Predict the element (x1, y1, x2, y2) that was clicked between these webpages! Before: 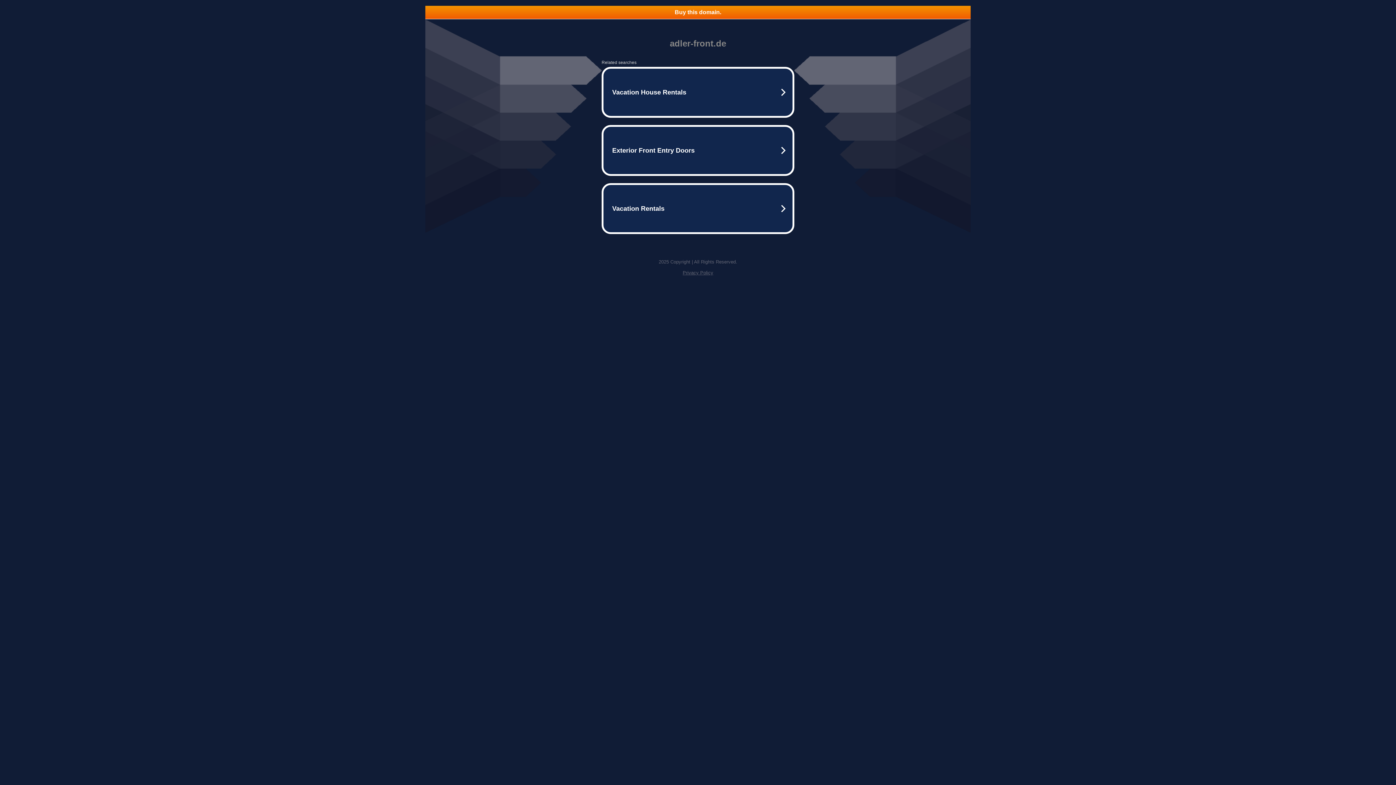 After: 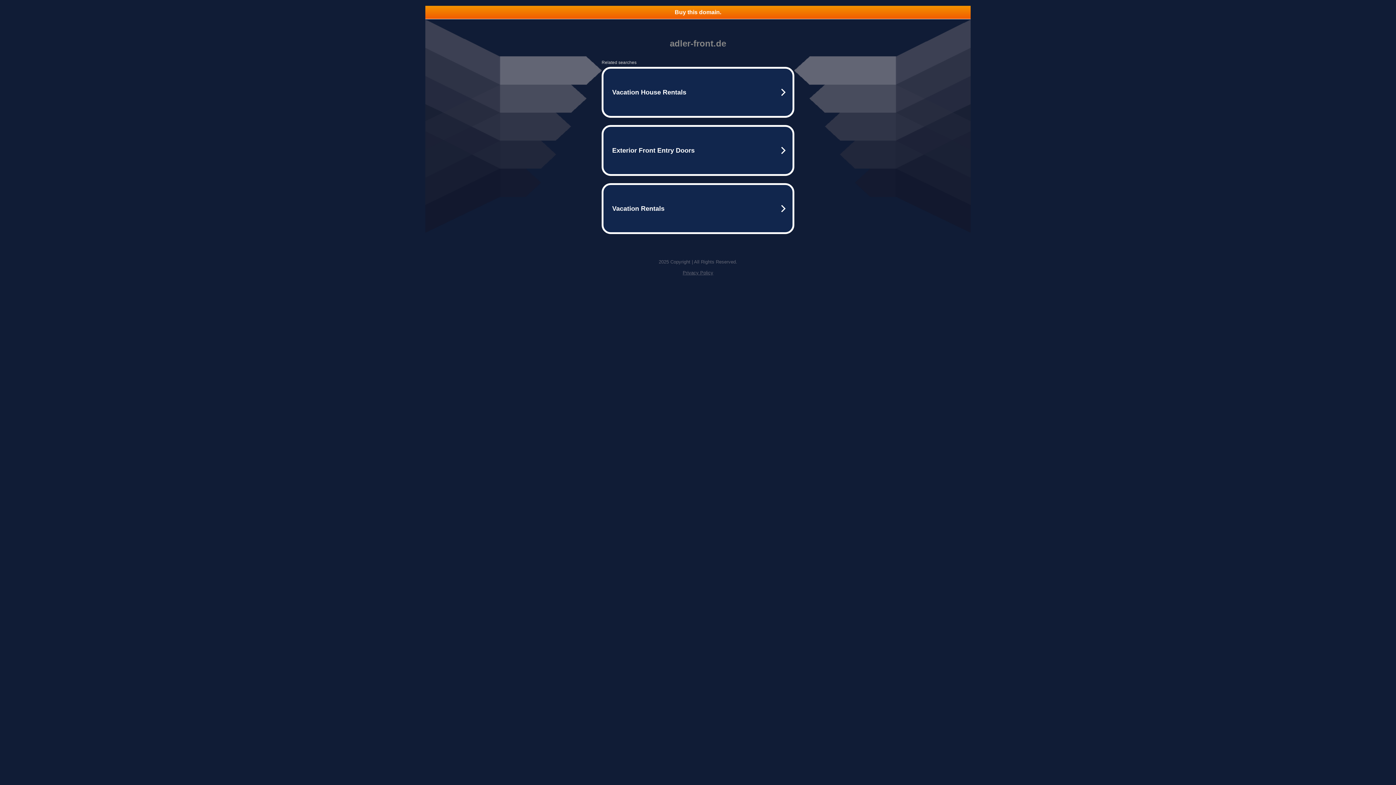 Action: label: Privacy Policy bbox: (682, 270, 713, 275)